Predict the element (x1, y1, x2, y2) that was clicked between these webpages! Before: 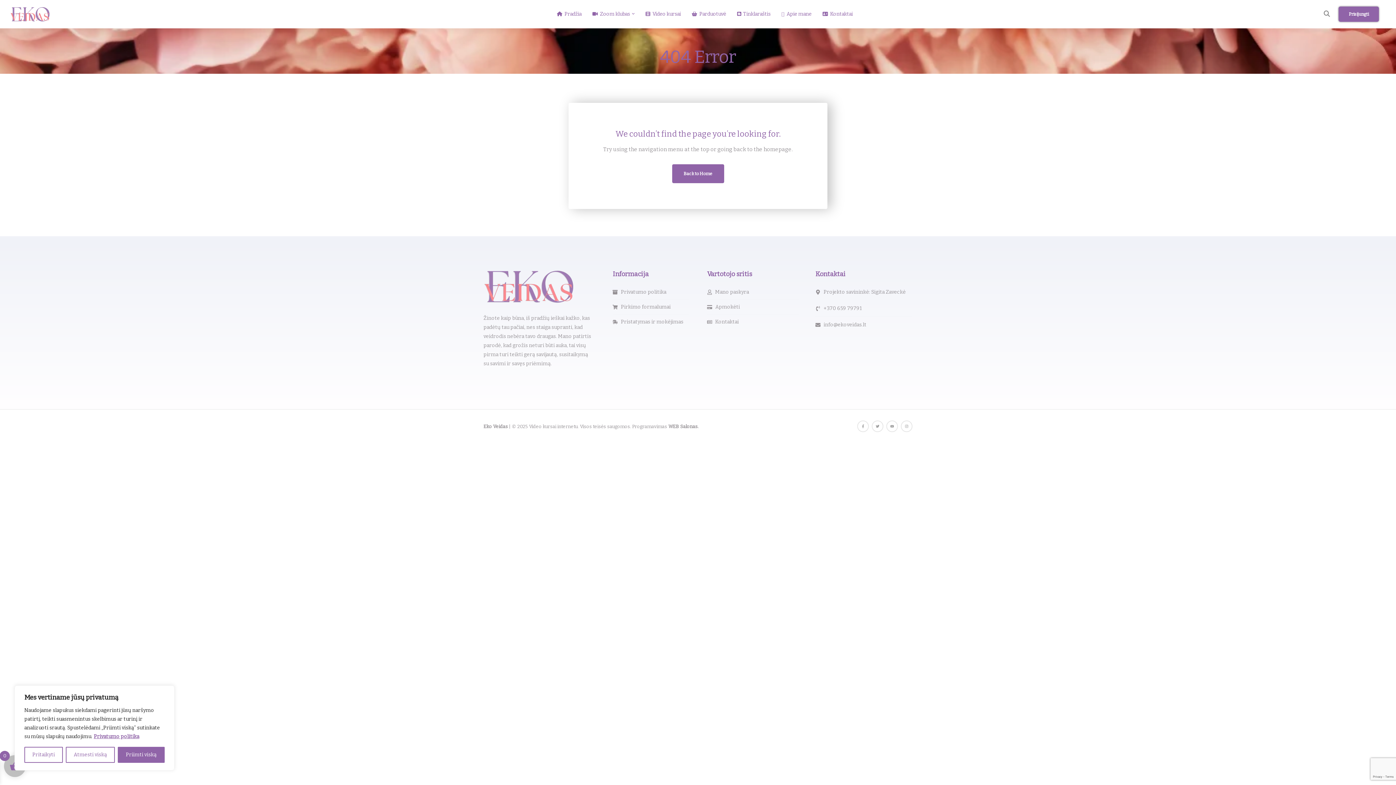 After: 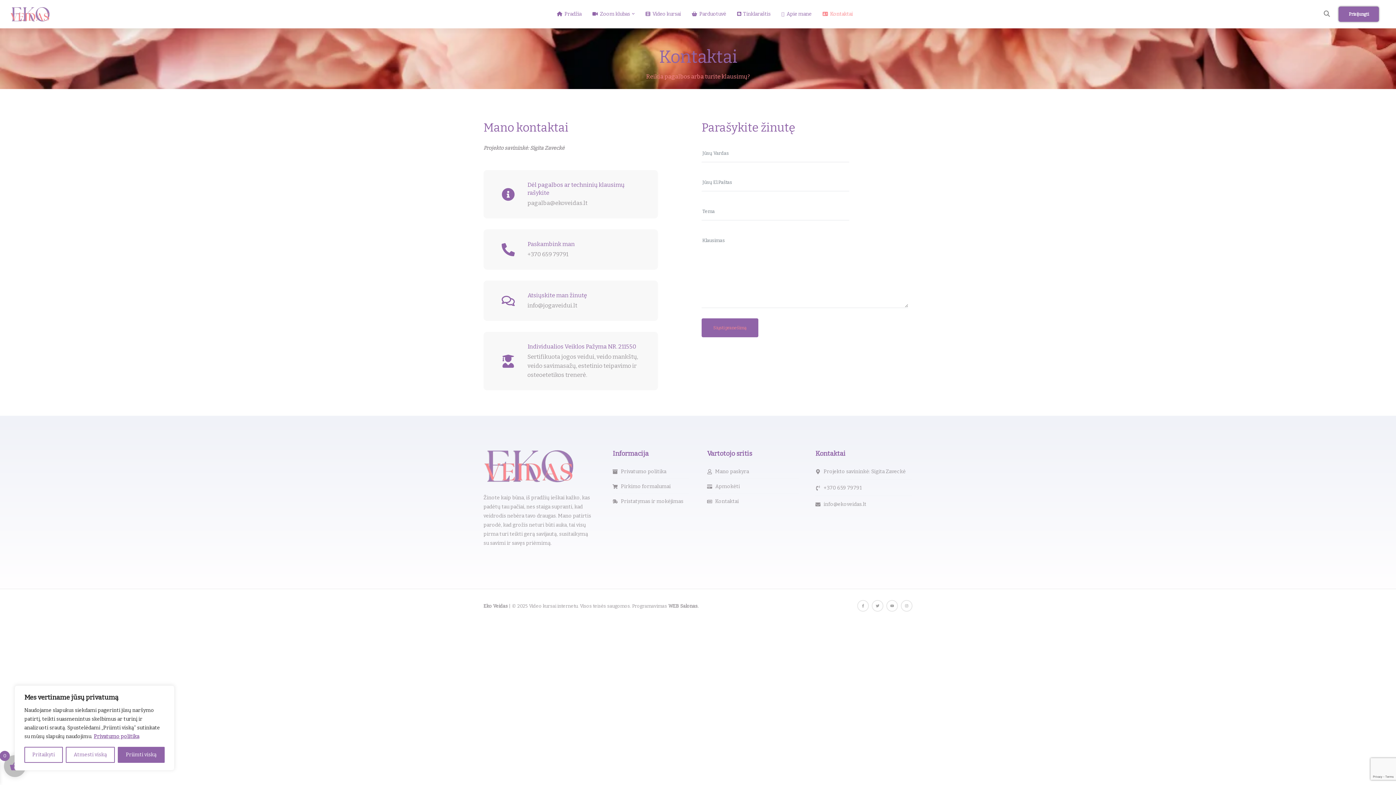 Action: label: Kontaktai bbox: (707, 317, 799, 326)